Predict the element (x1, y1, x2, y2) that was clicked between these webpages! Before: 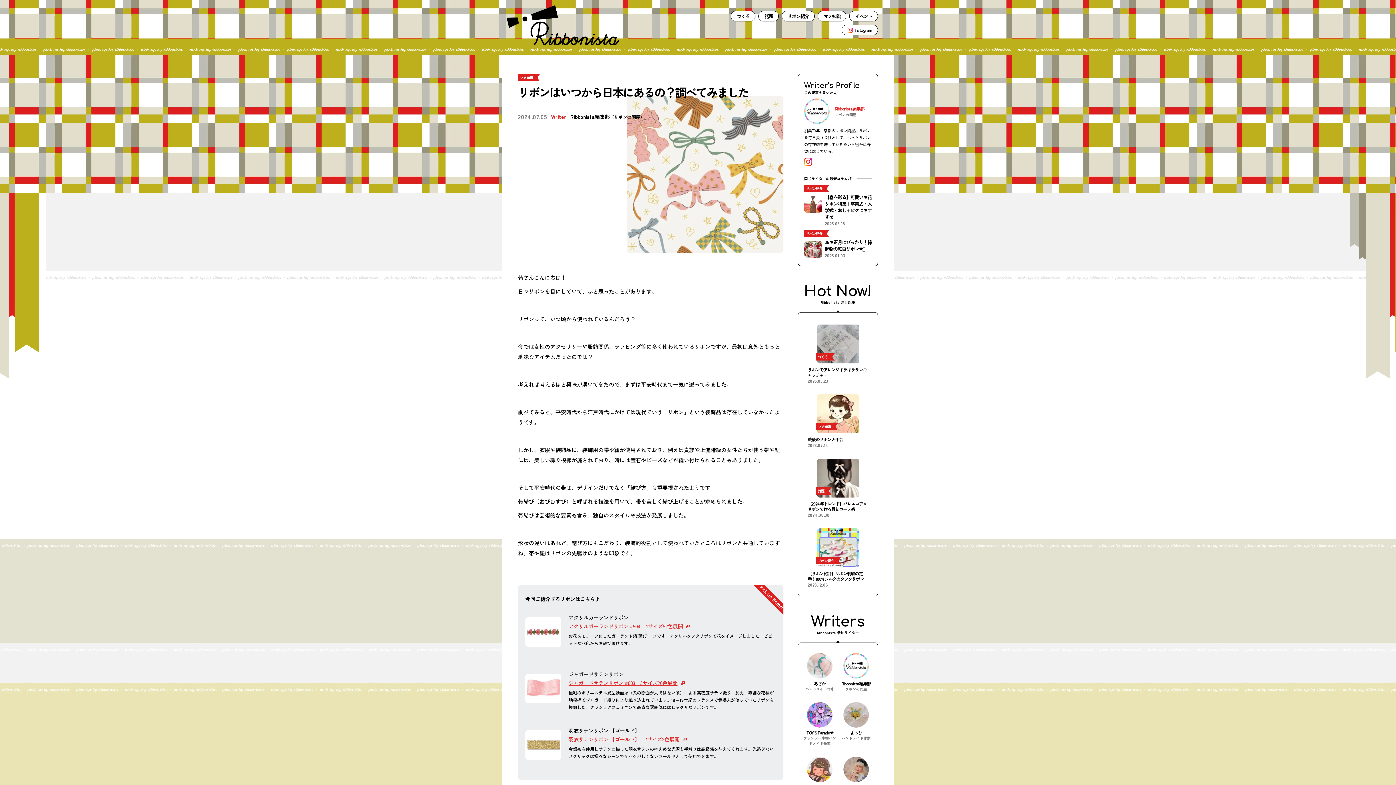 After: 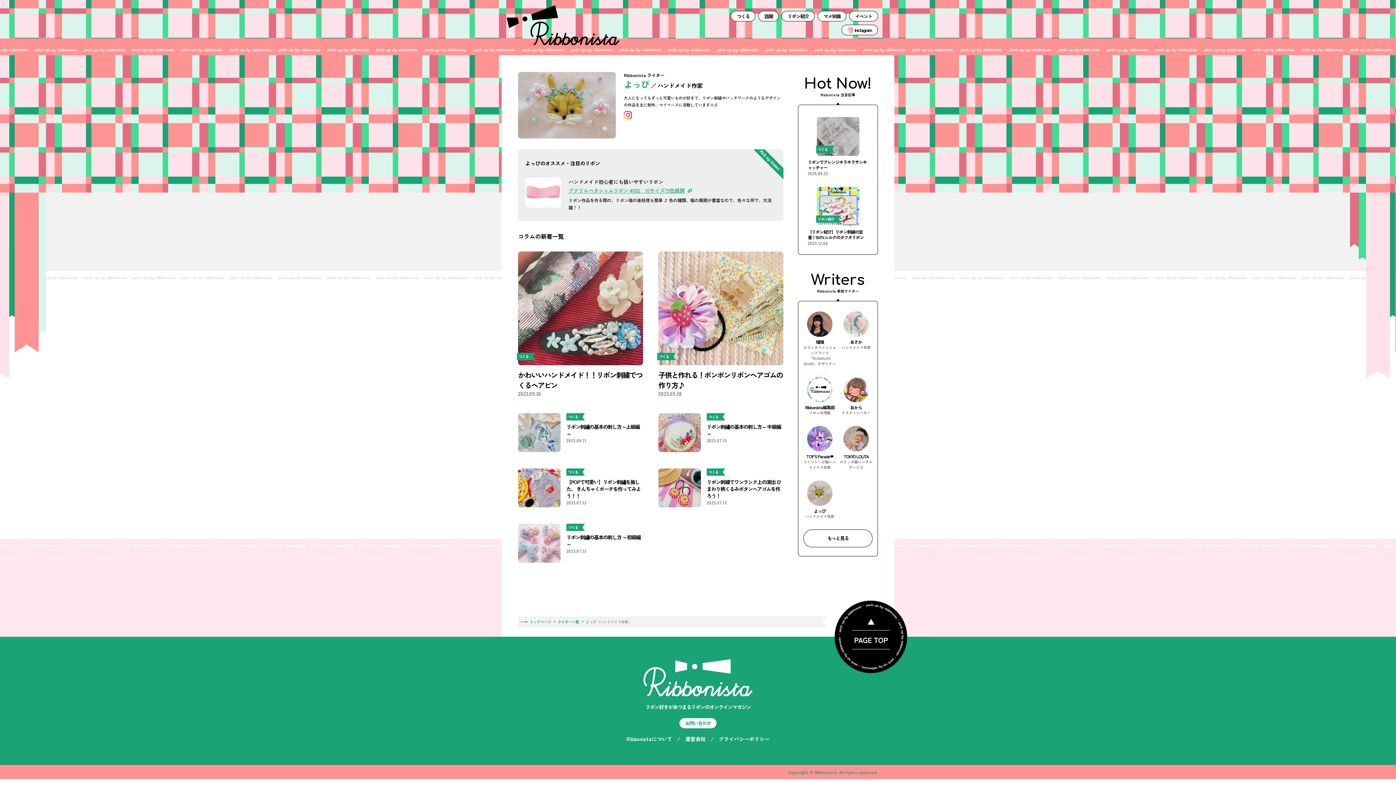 Action: label: よっぴ

ハンドメイド作家 bbox: (840, 702, 872, 746)